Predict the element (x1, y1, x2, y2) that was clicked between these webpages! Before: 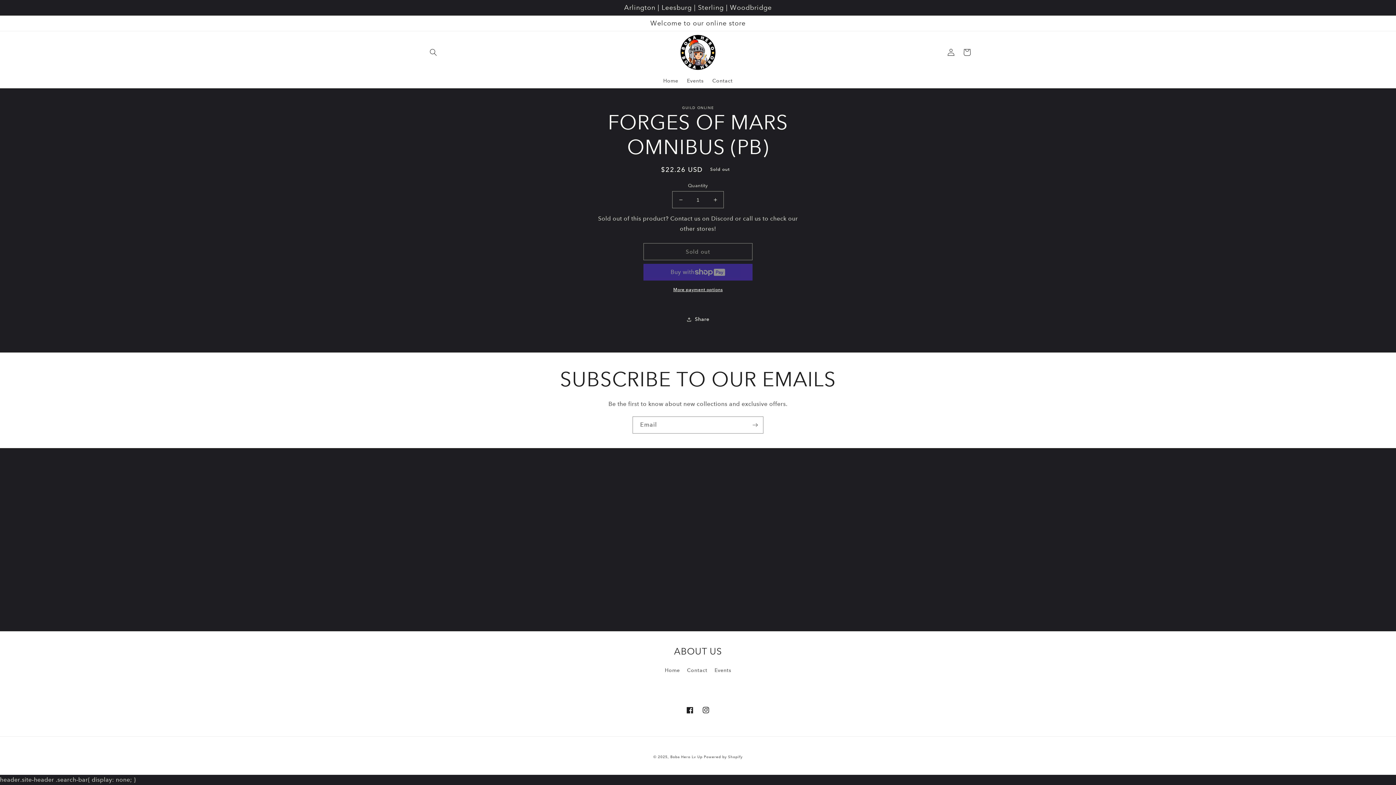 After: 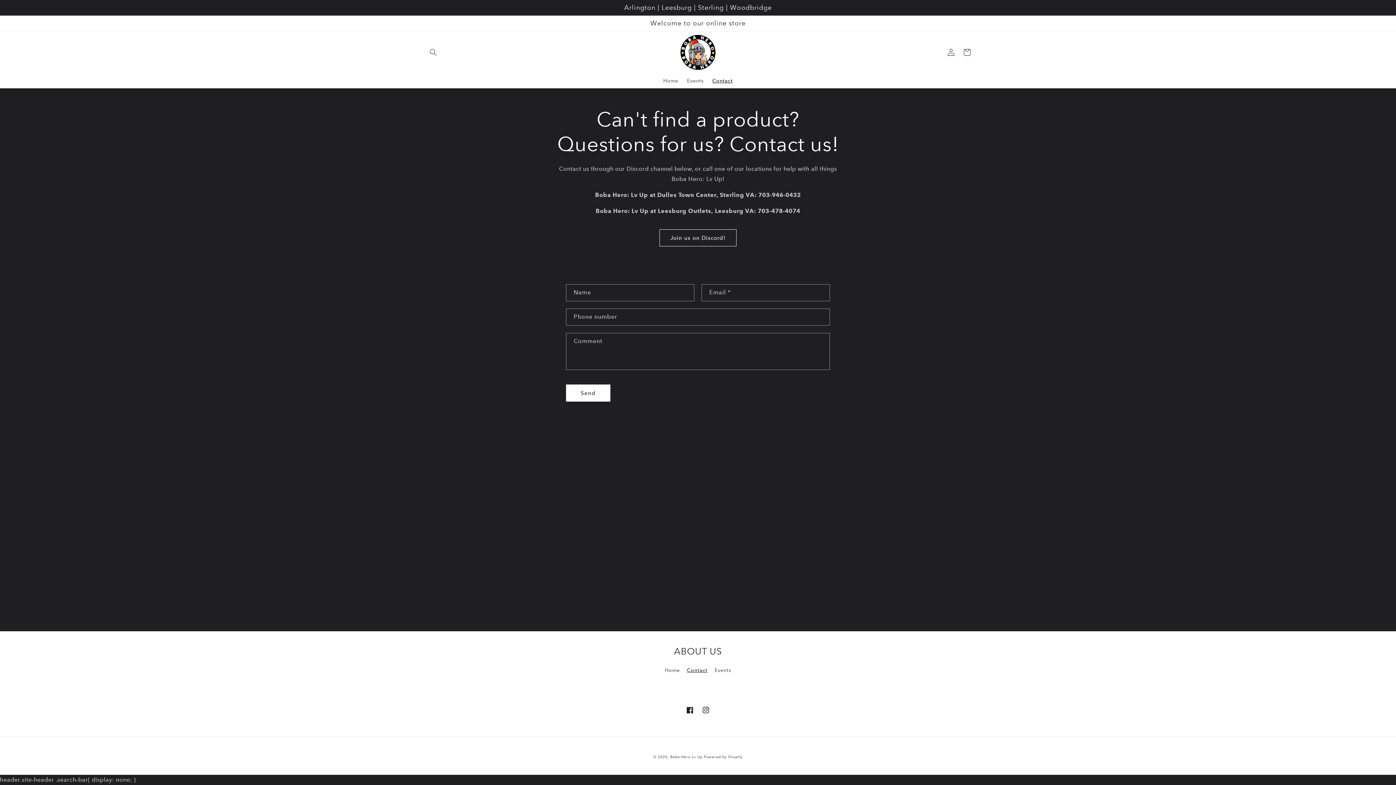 Action: label: Contact bbox: (687, 664, 707, 677)